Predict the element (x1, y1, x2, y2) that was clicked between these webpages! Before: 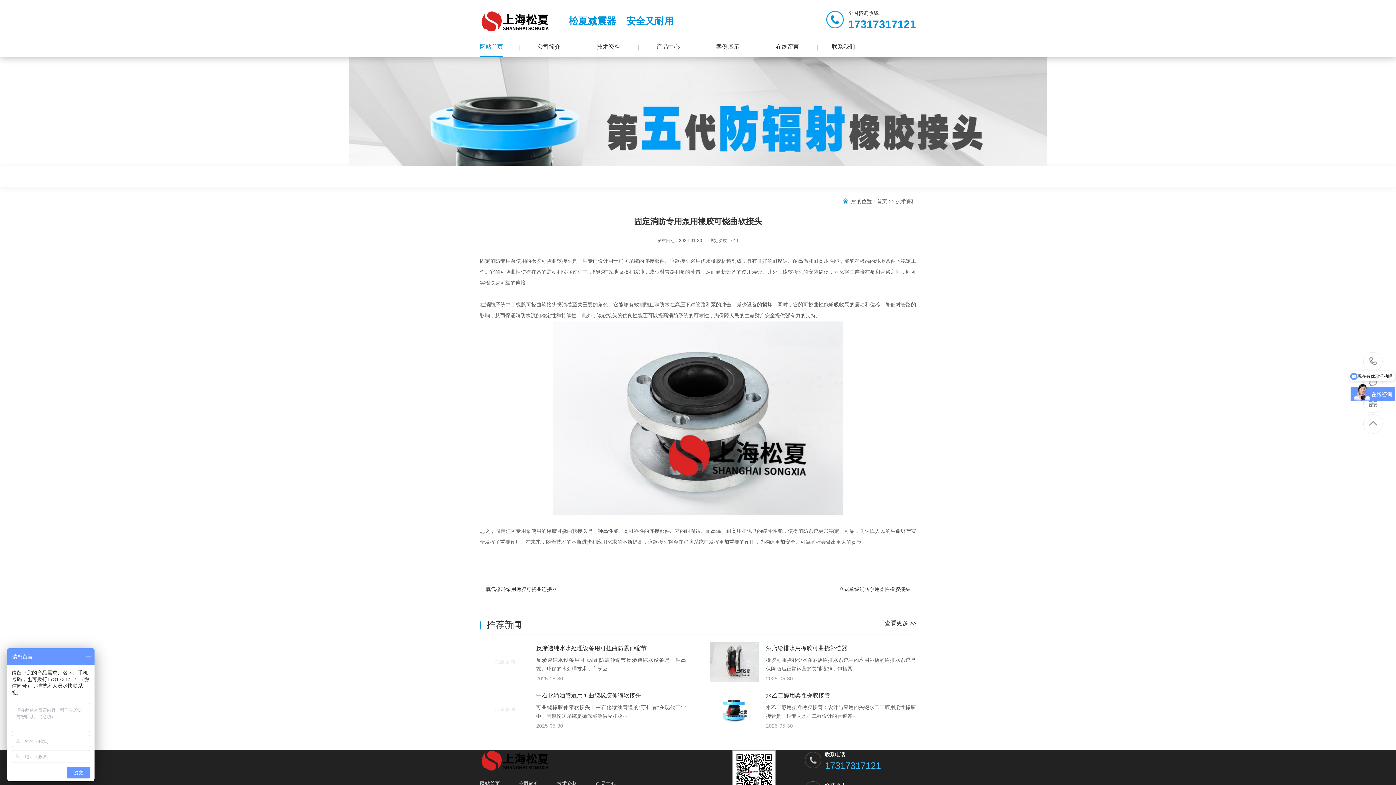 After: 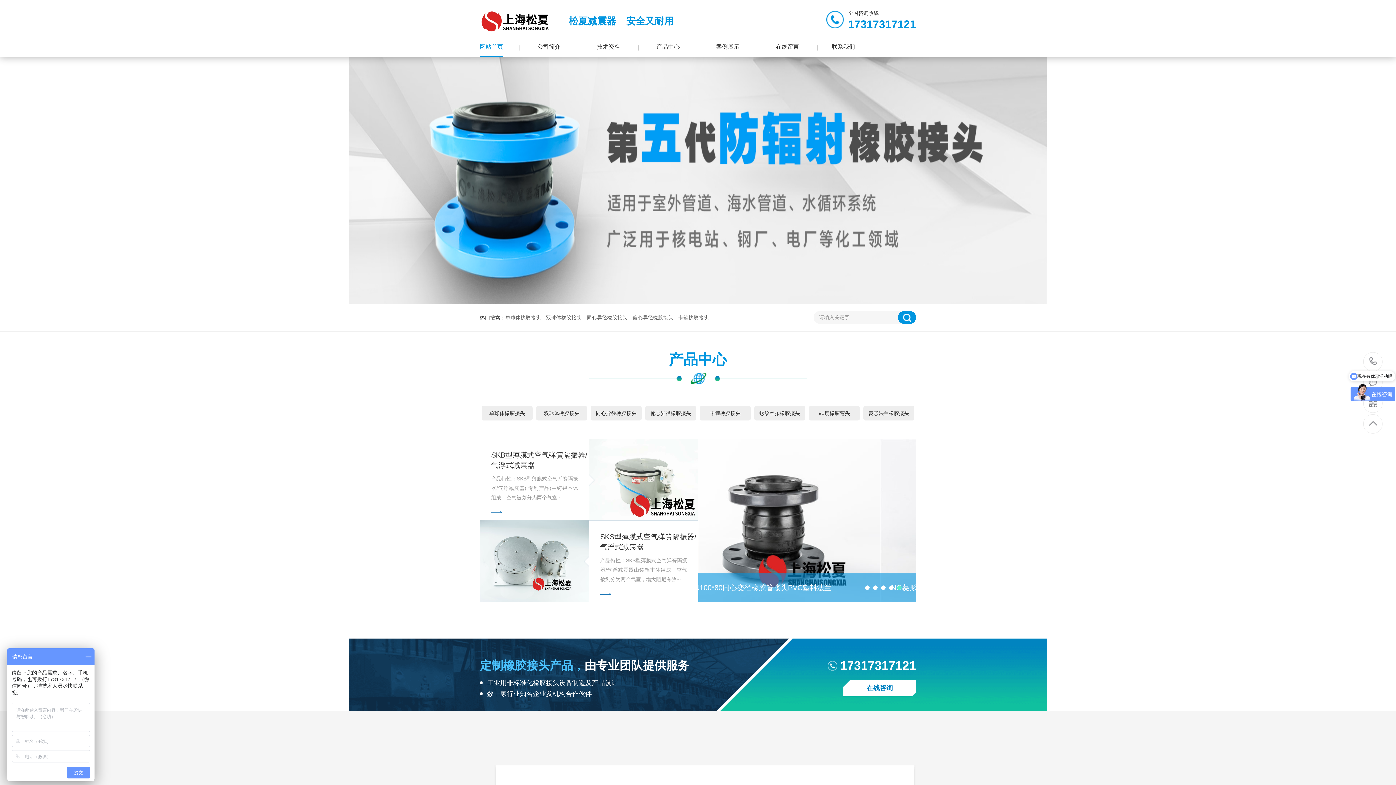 Action: bbox: (480, 750, 625, 772)